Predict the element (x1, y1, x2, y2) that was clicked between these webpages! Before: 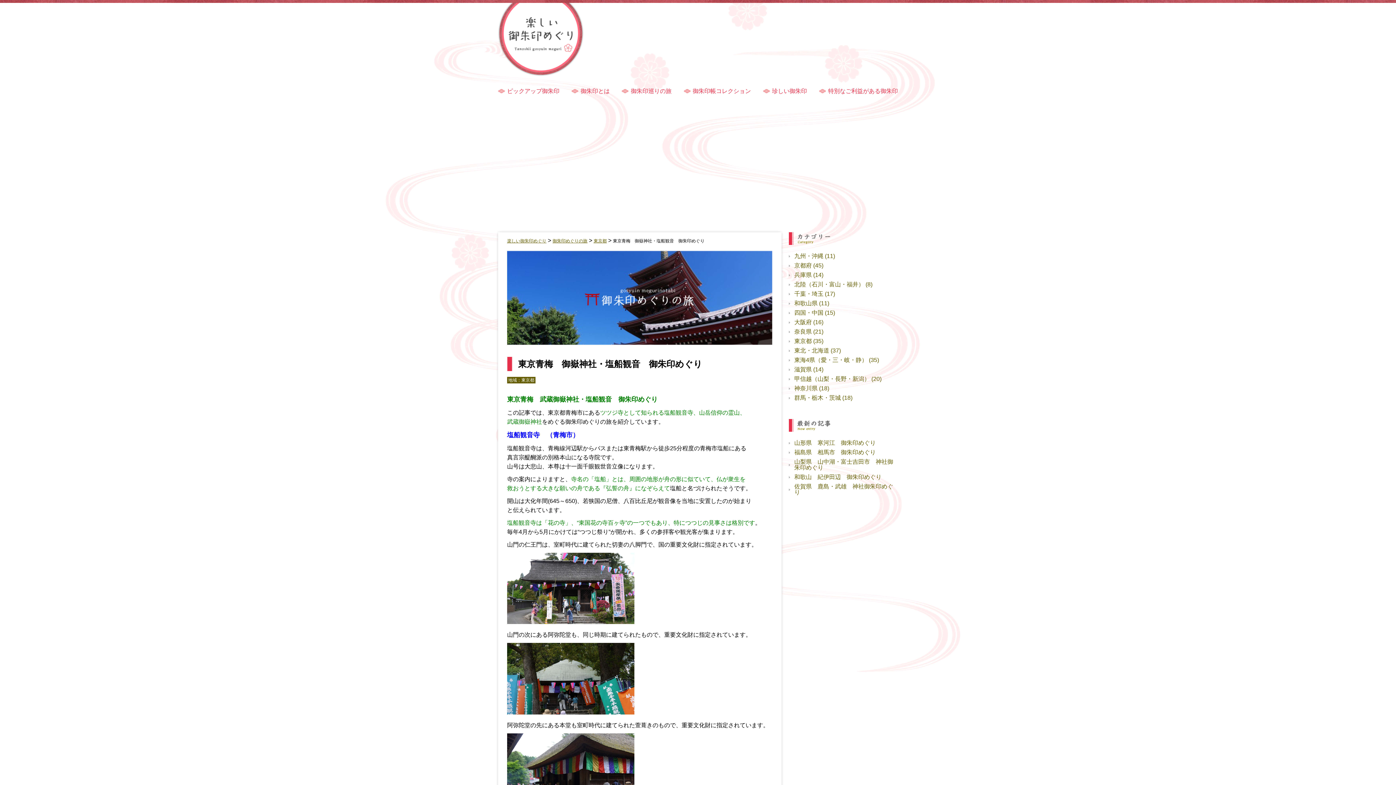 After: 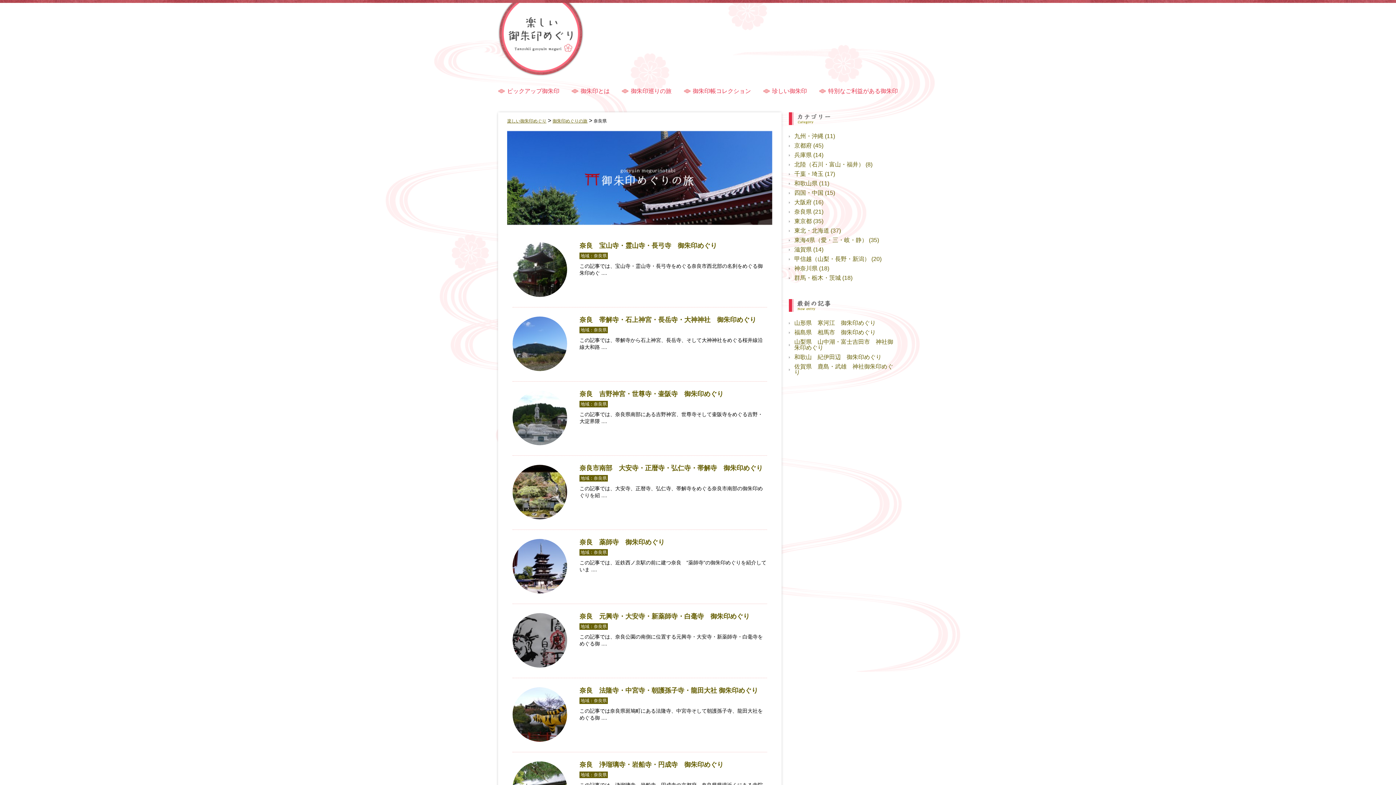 Action: label: 奈良県 bbox: (794, 328, 812, 334)